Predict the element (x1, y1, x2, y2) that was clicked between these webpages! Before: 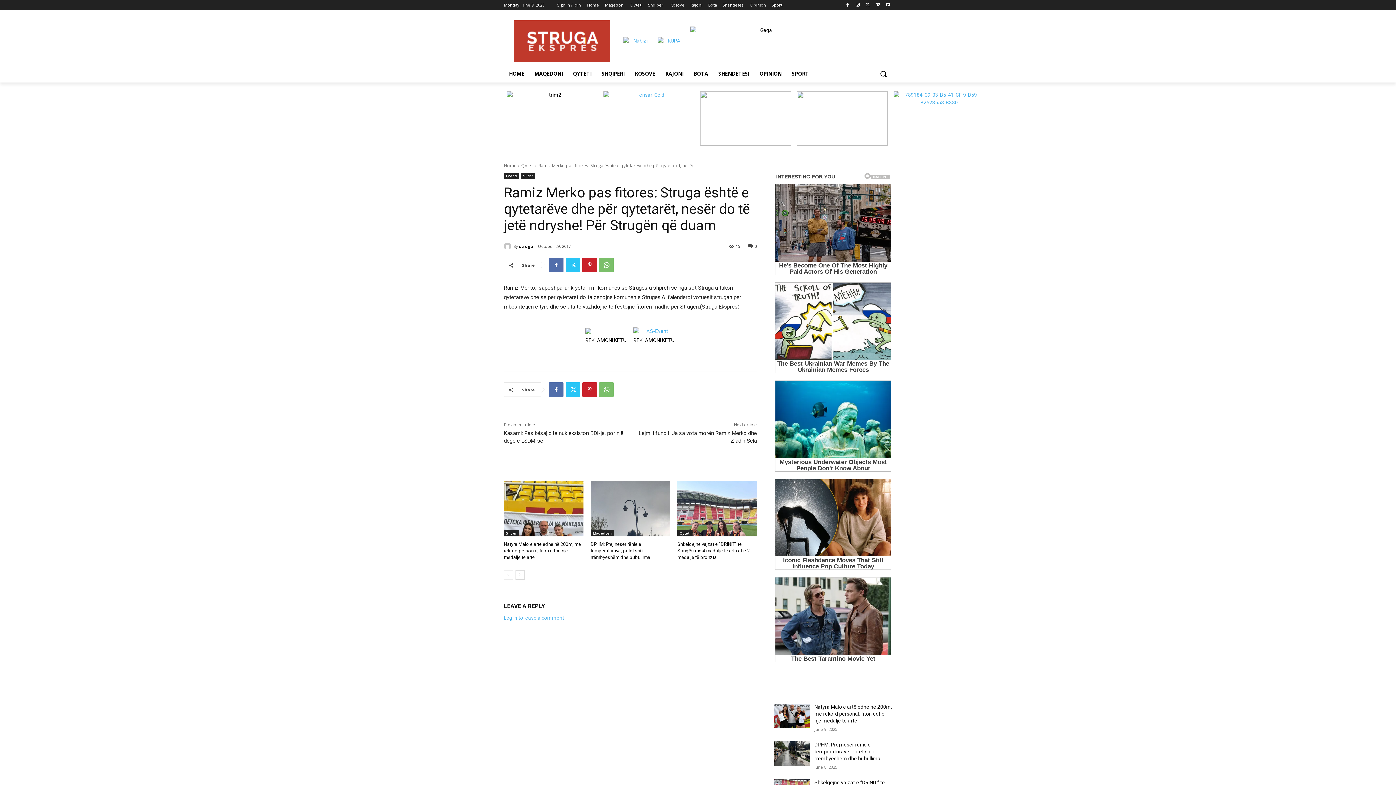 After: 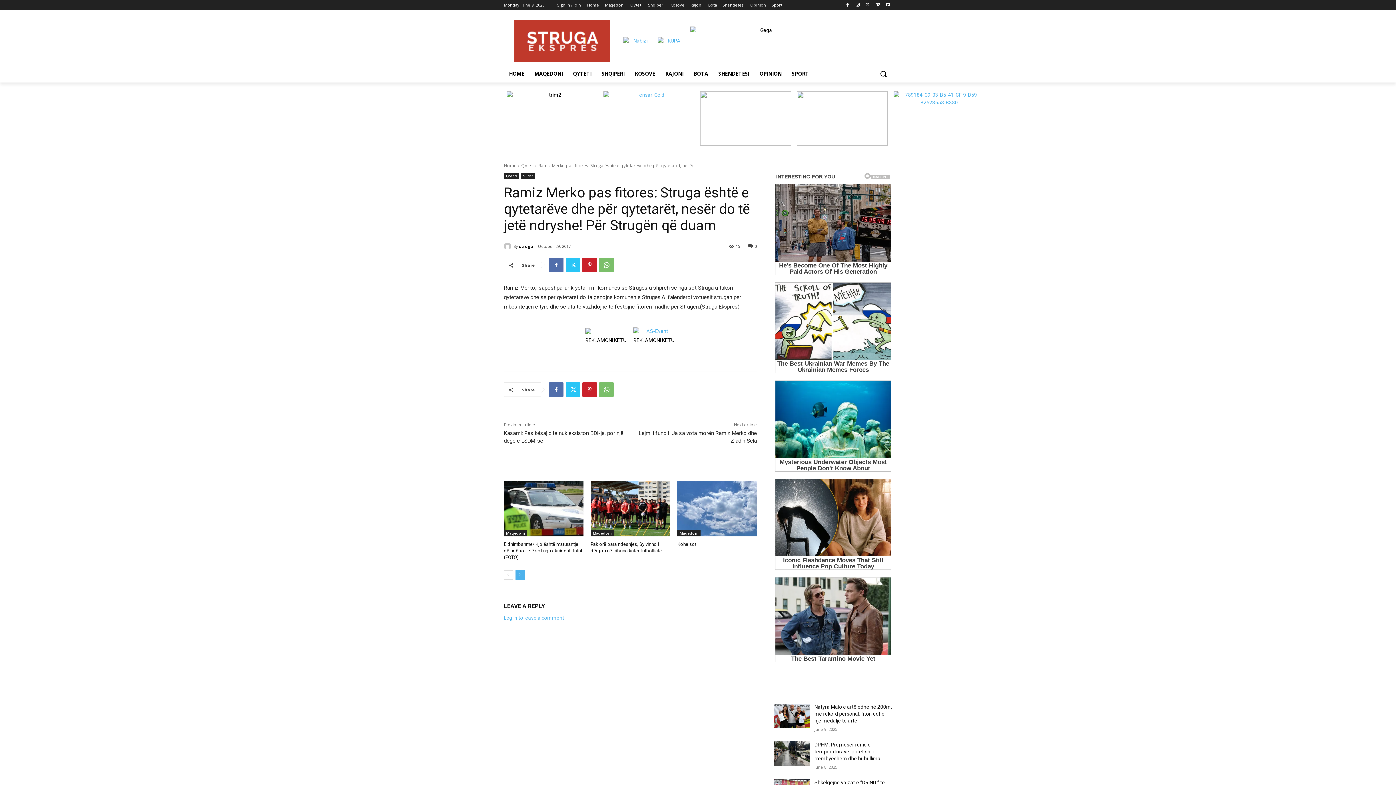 Action: label: next-page bbox: (515, 570, 524, 580)